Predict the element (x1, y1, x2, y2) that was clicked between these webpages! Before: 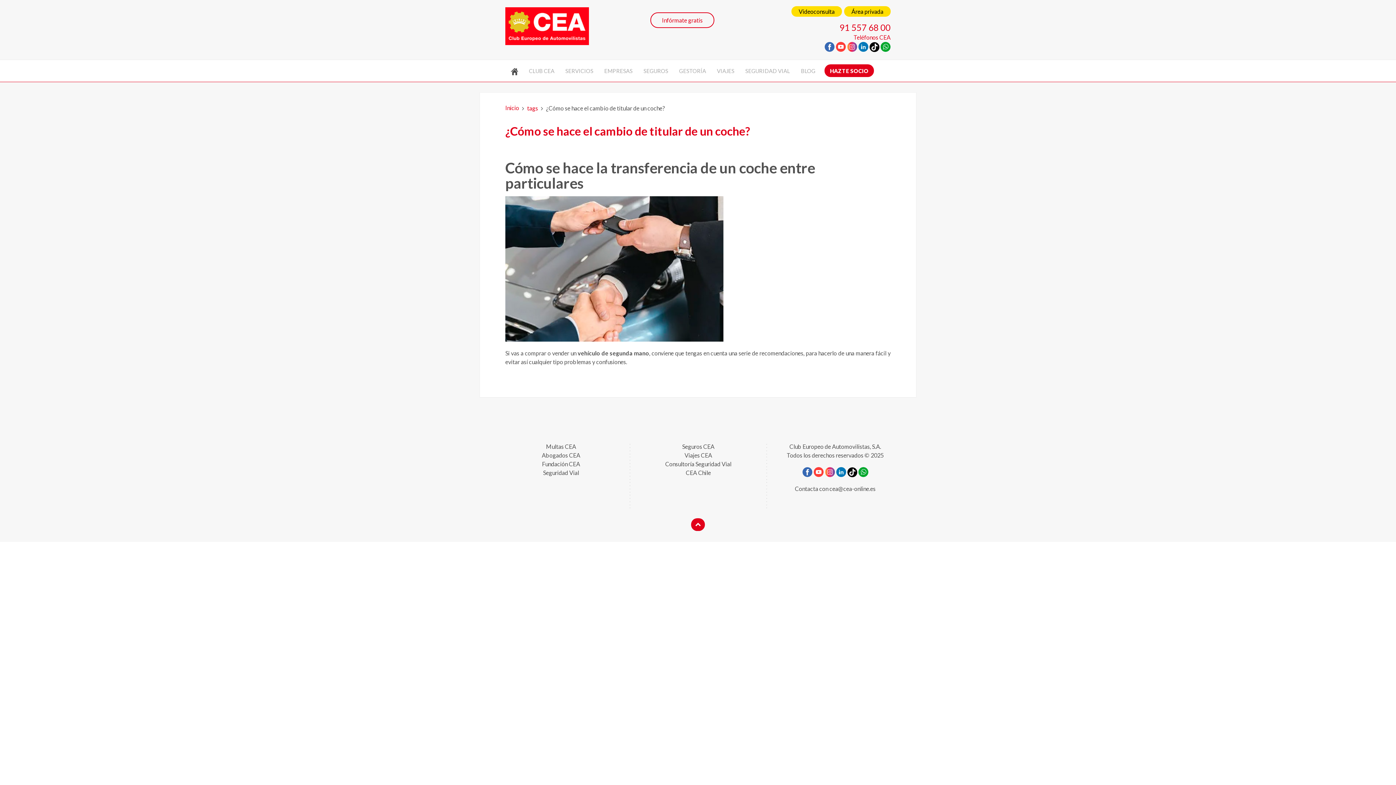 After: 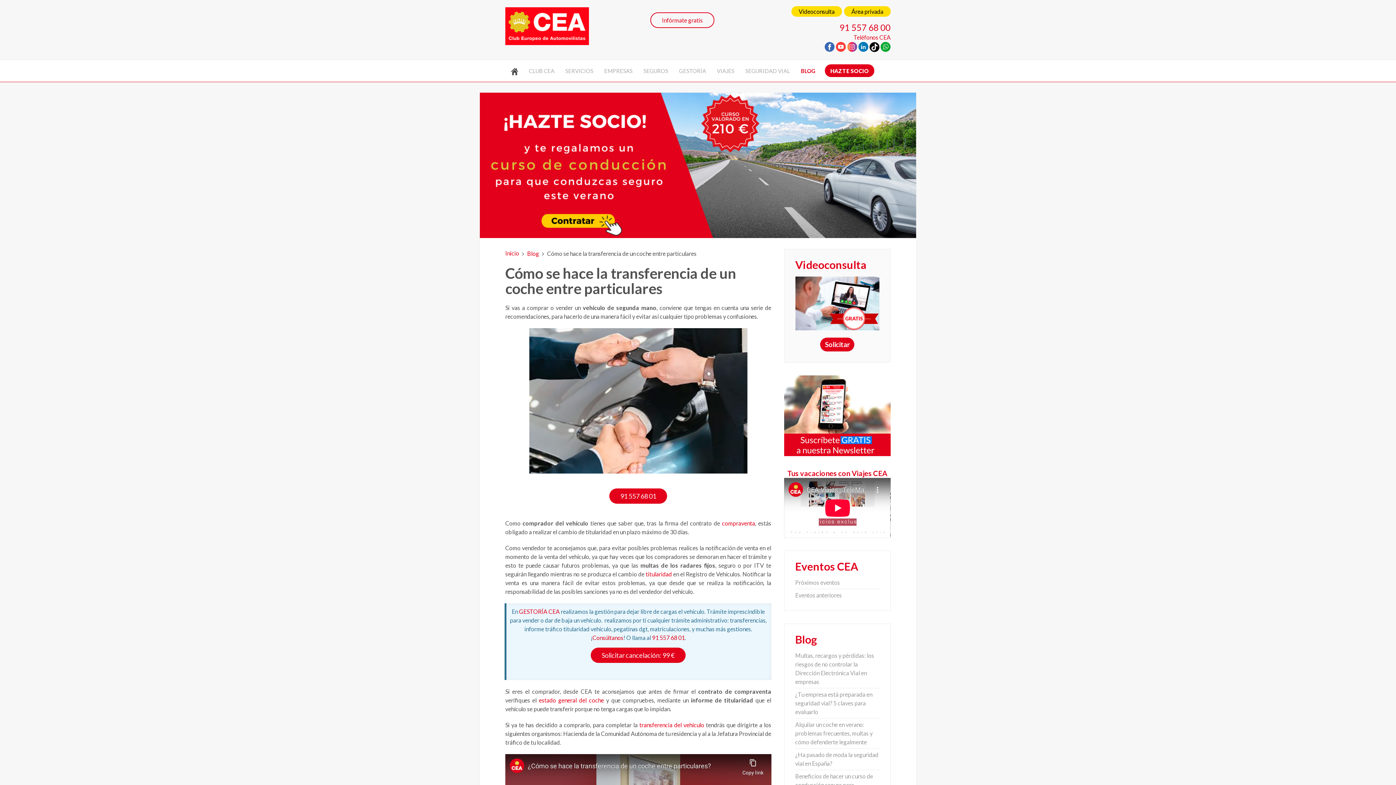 Action: label: Cómo se hace la transferencia de un coche entre particulares bbox: (505, 159, 815, 192)